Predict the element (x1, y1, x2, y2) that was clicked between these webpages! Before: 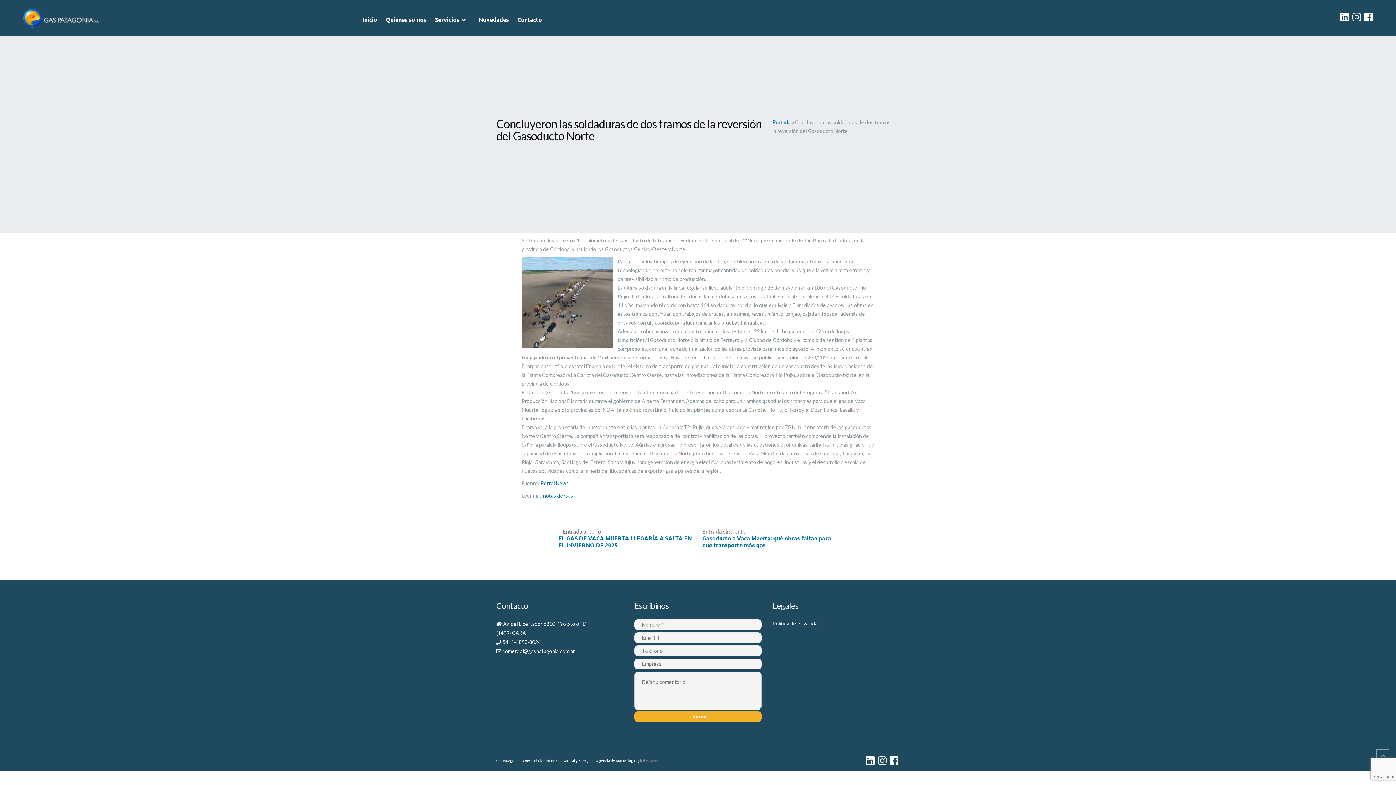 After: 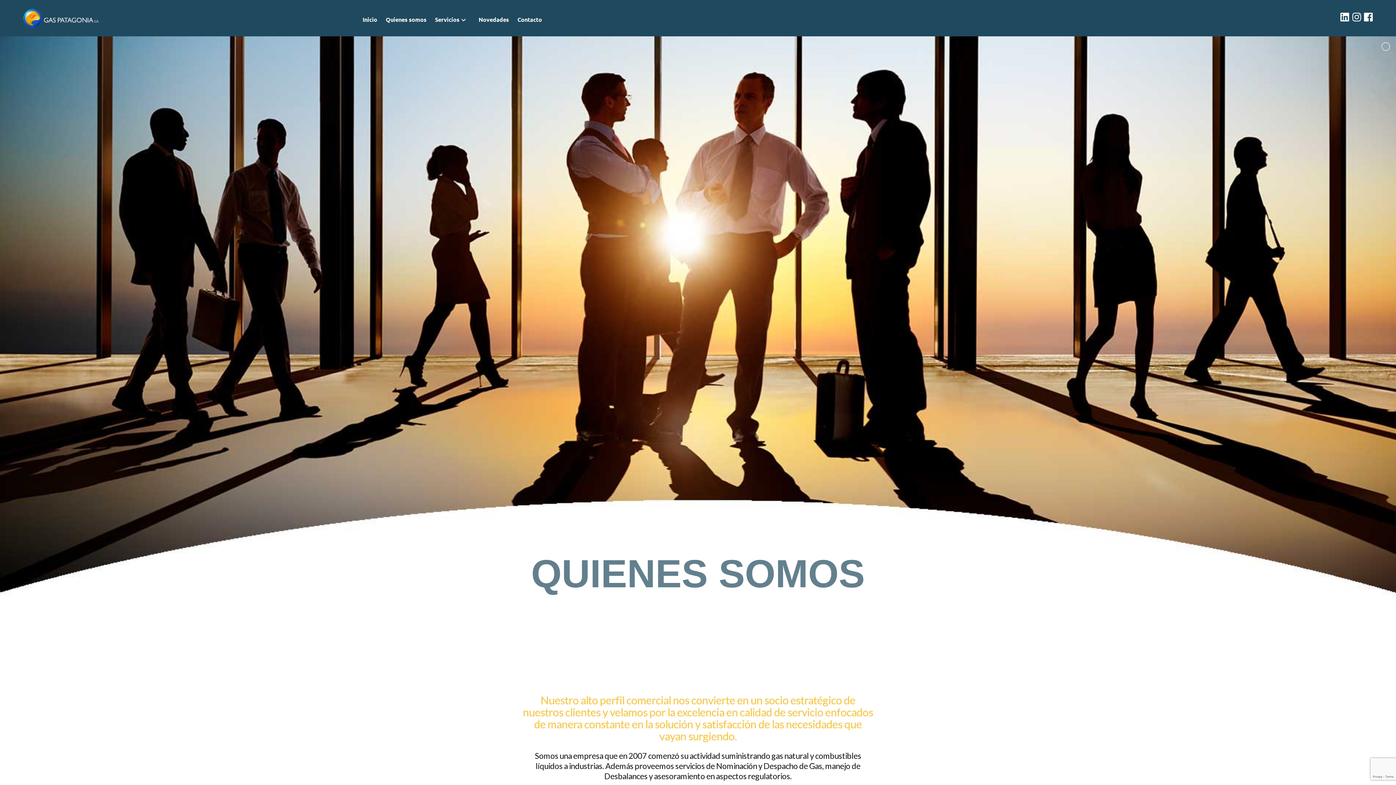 Action: label: Quienes somos bbox: (385, 15, 426, 23)